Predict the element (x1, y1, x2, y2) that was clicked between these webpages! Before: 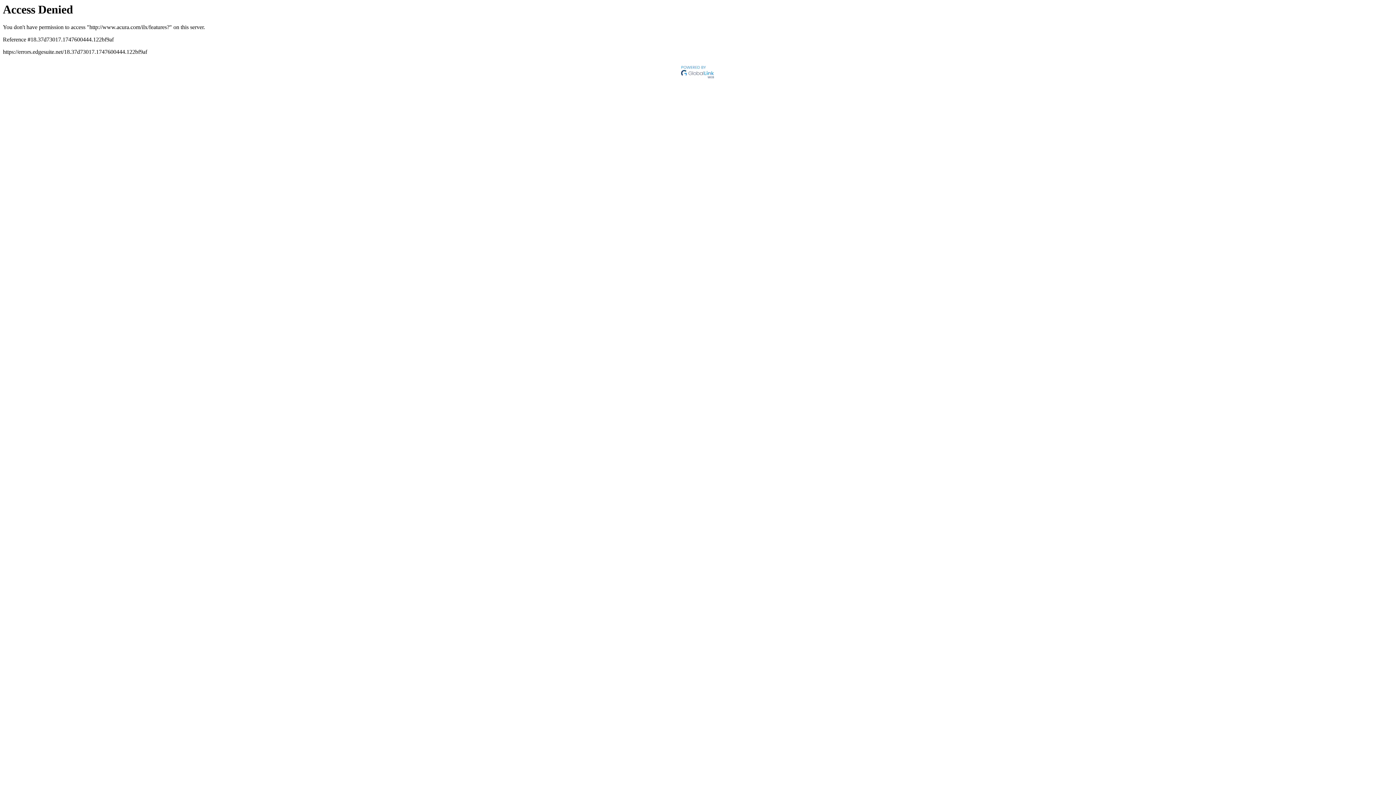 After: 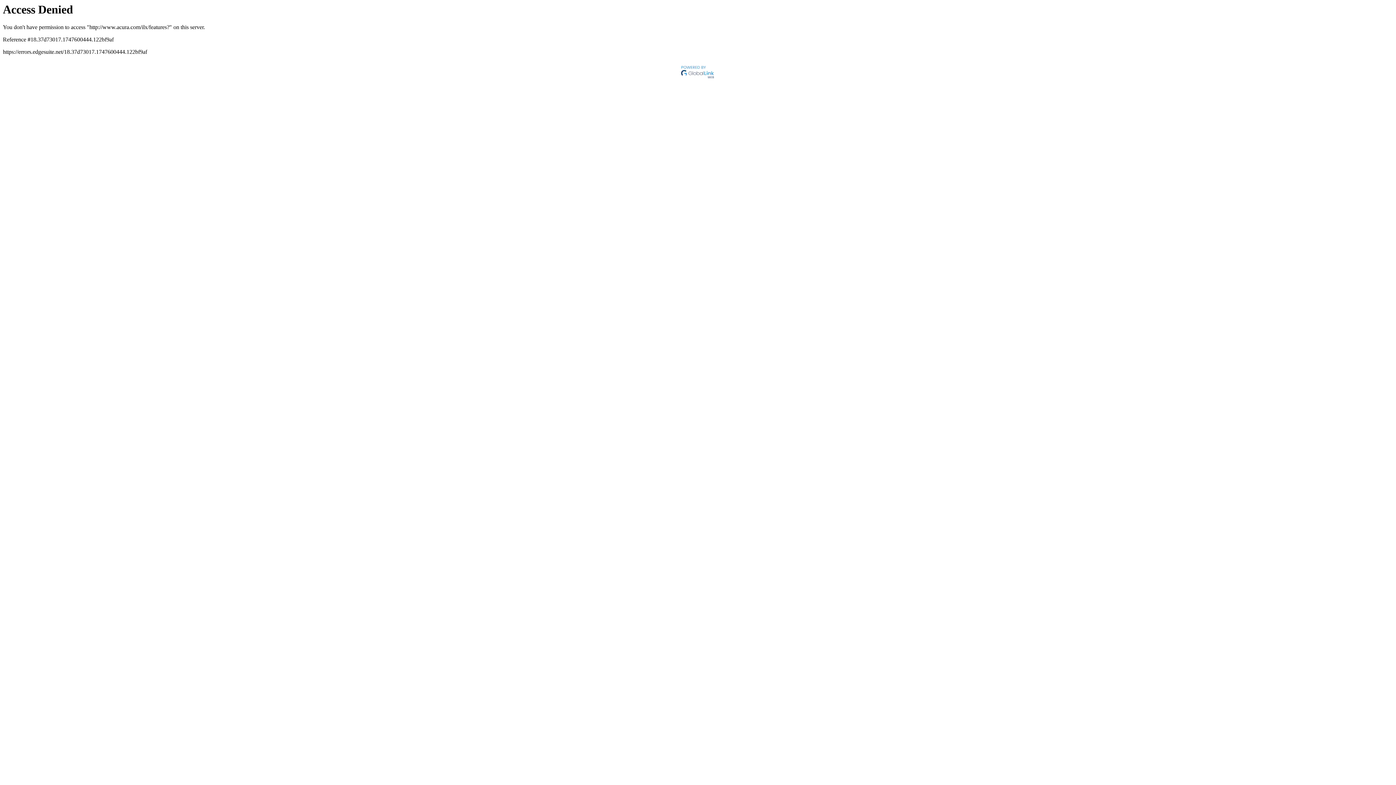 Action: bbox: (680, 75, 716, 81)